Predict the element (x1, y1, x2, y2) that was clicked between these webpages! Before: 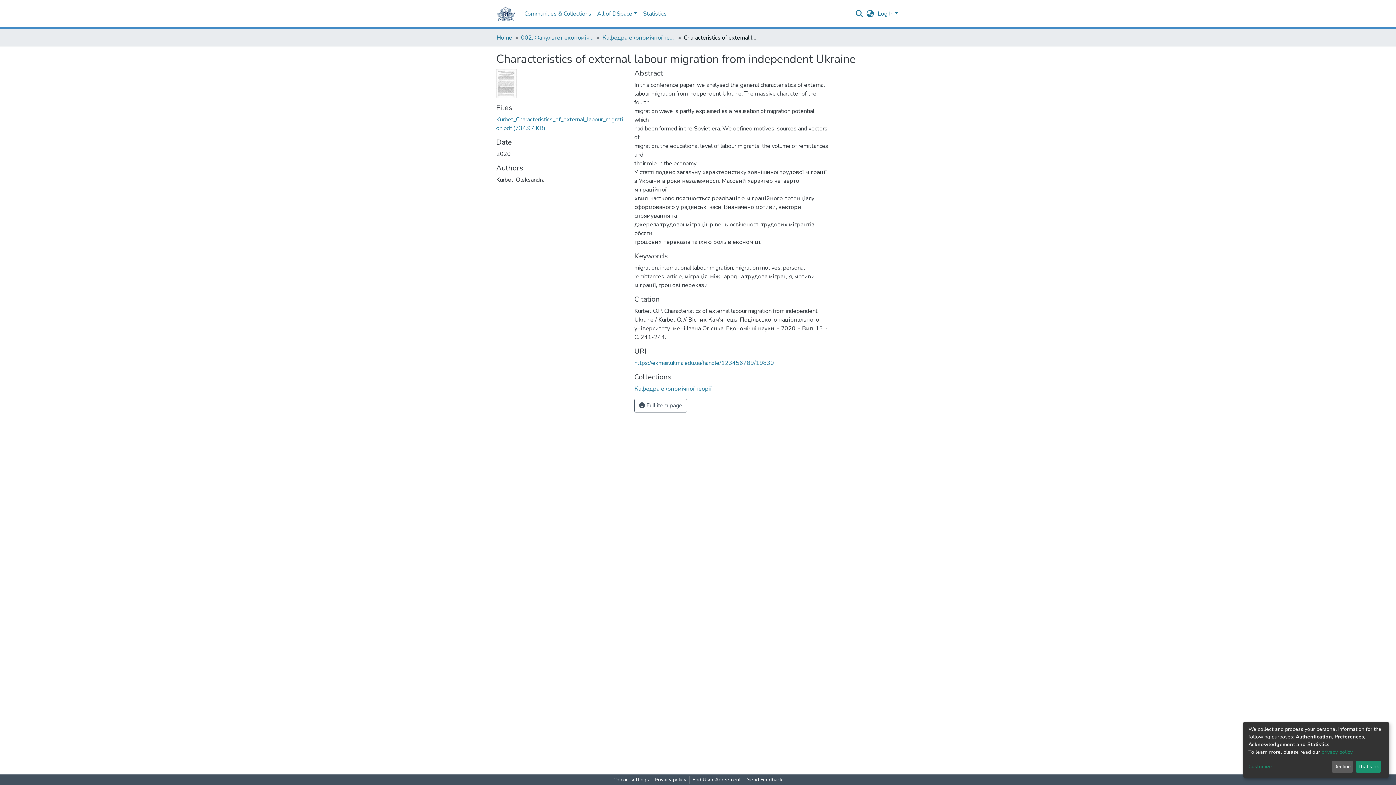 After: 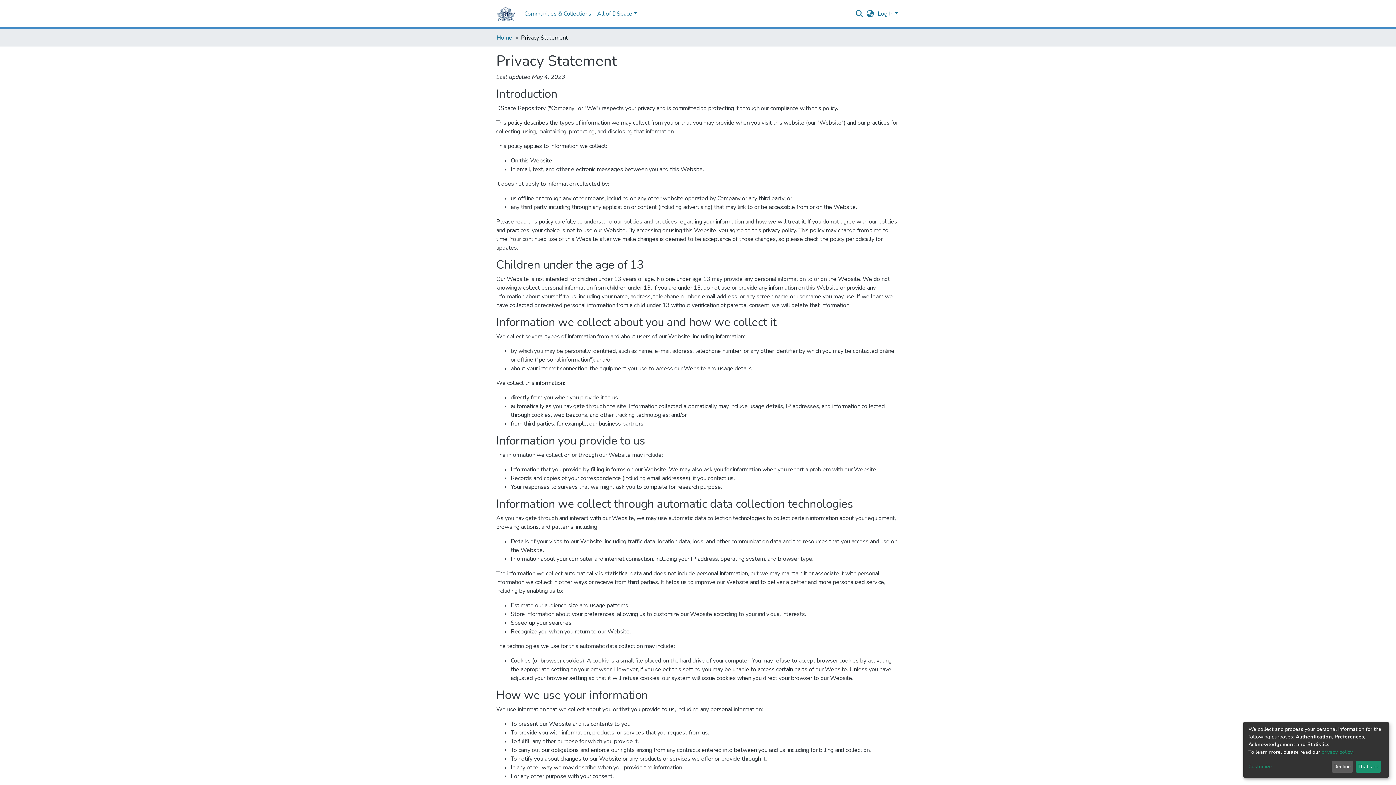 Action: bbox: (1321, 749, 1352, 755) label: privacy policy